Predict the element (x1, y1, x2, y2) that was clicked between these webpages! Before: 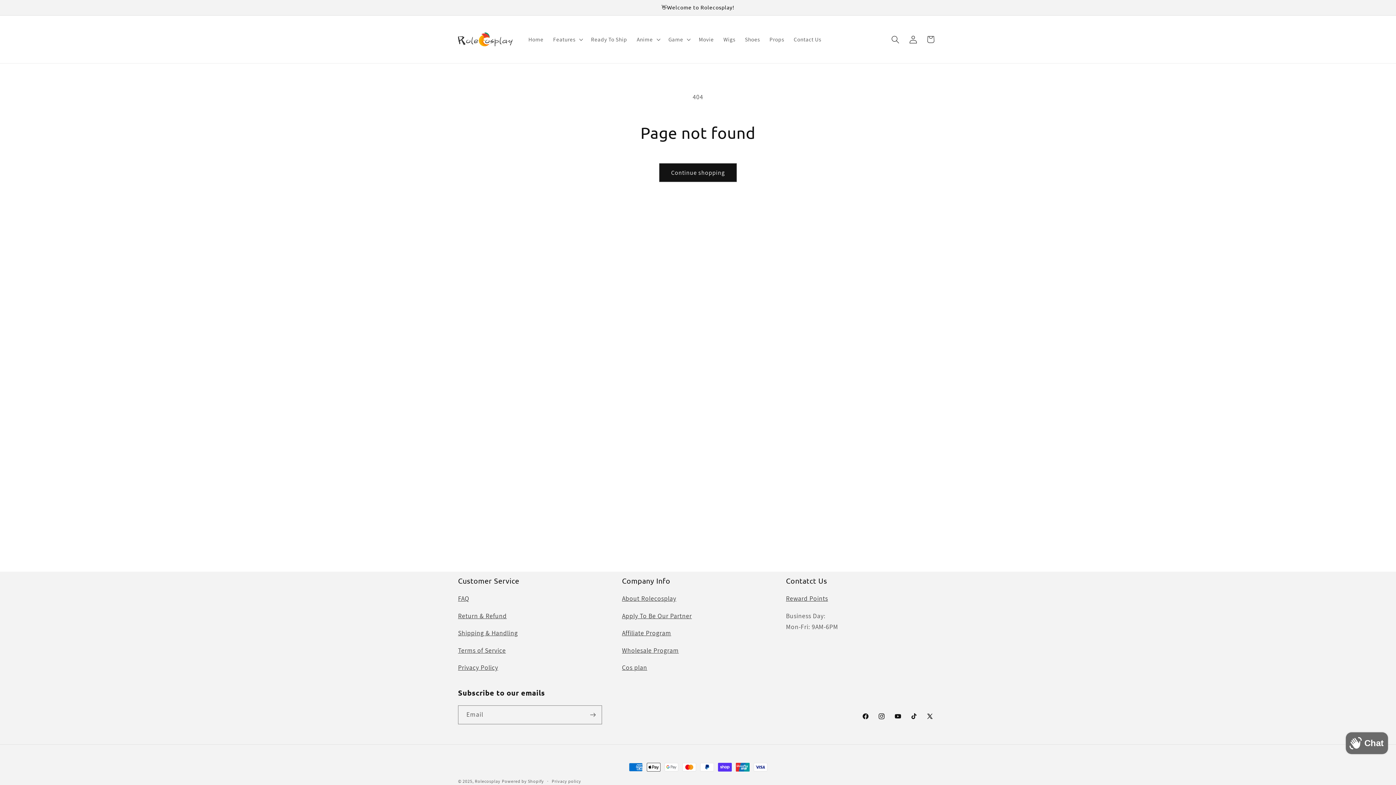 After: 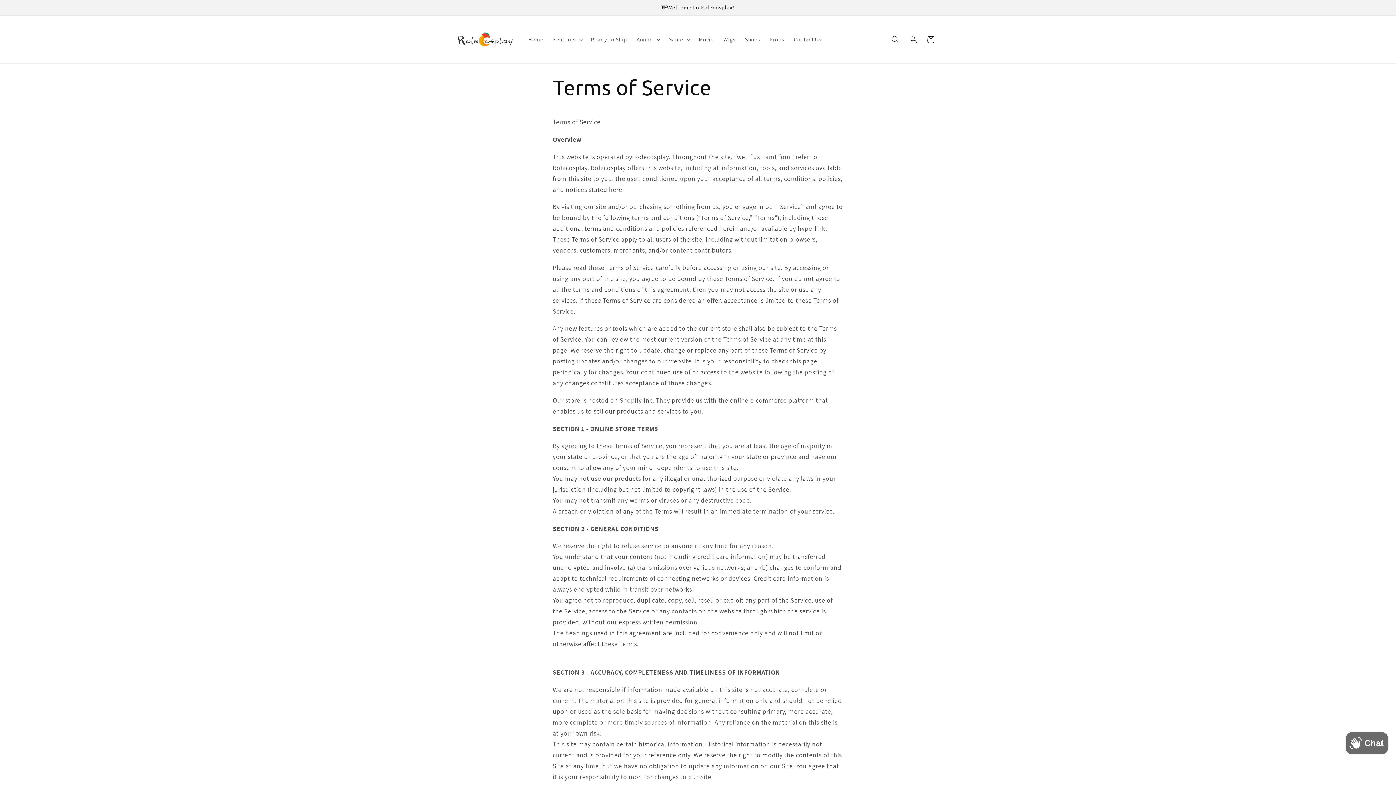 Action: bbox: (458, 646, 506, 654) label: Terms of Service